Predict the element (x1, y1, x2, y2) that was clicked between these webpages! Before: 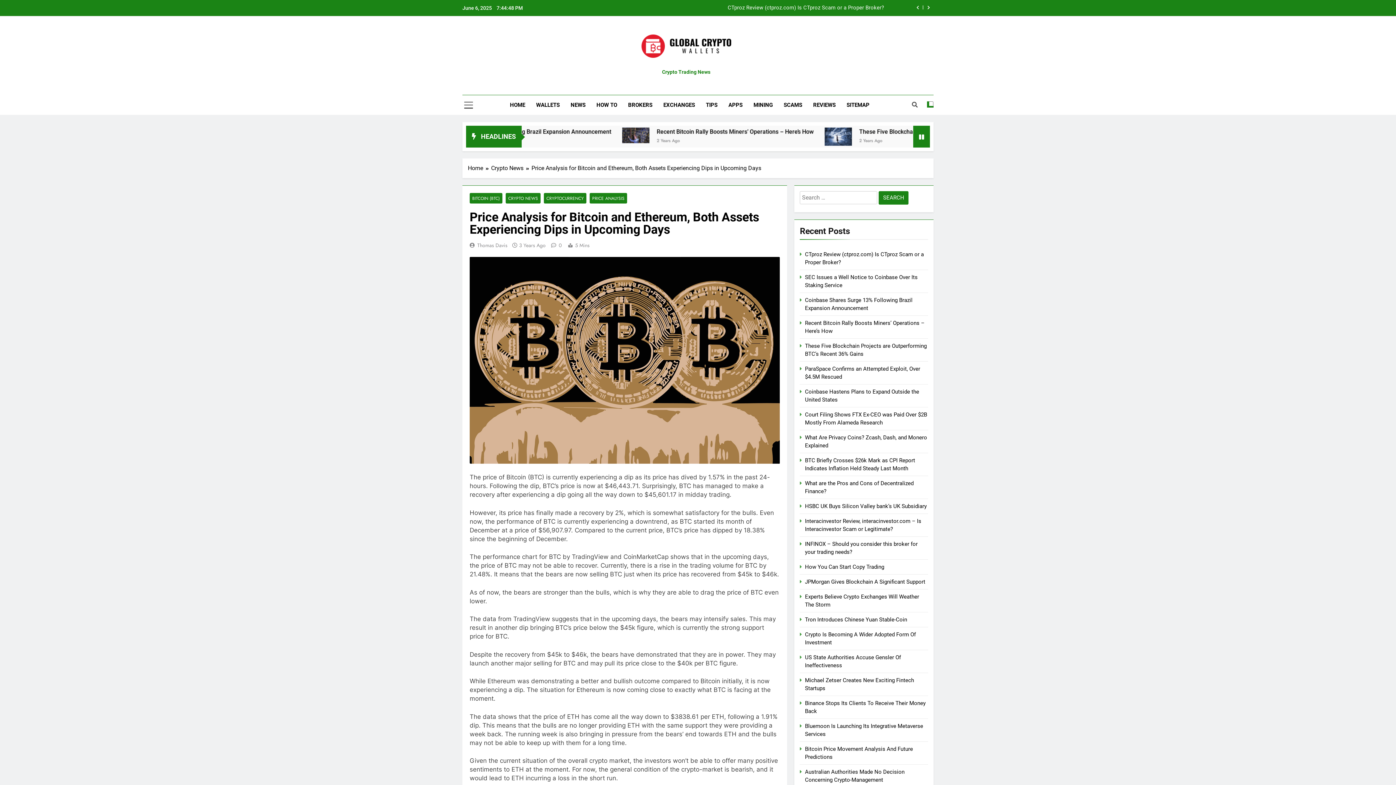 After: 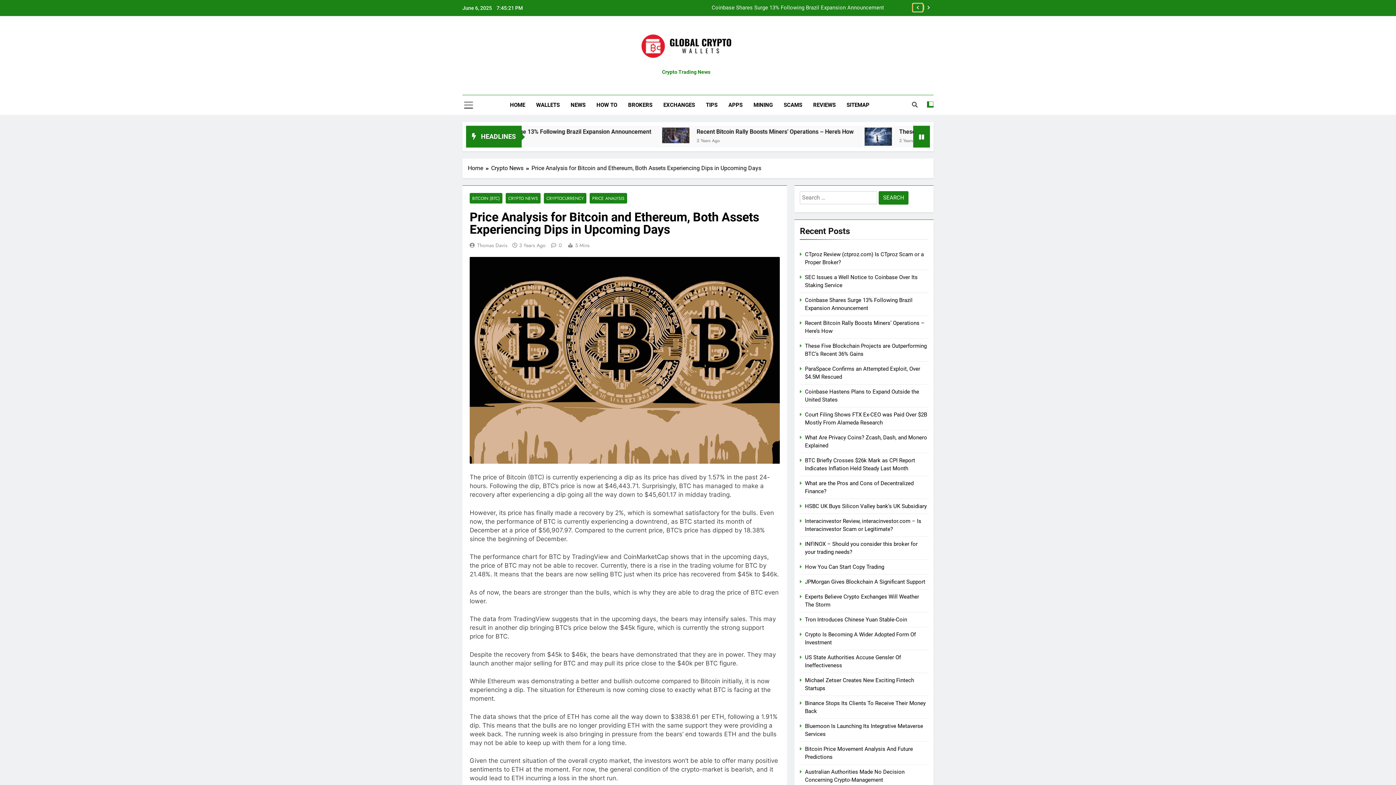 Action: bbox: (913, 3, 922, 11)